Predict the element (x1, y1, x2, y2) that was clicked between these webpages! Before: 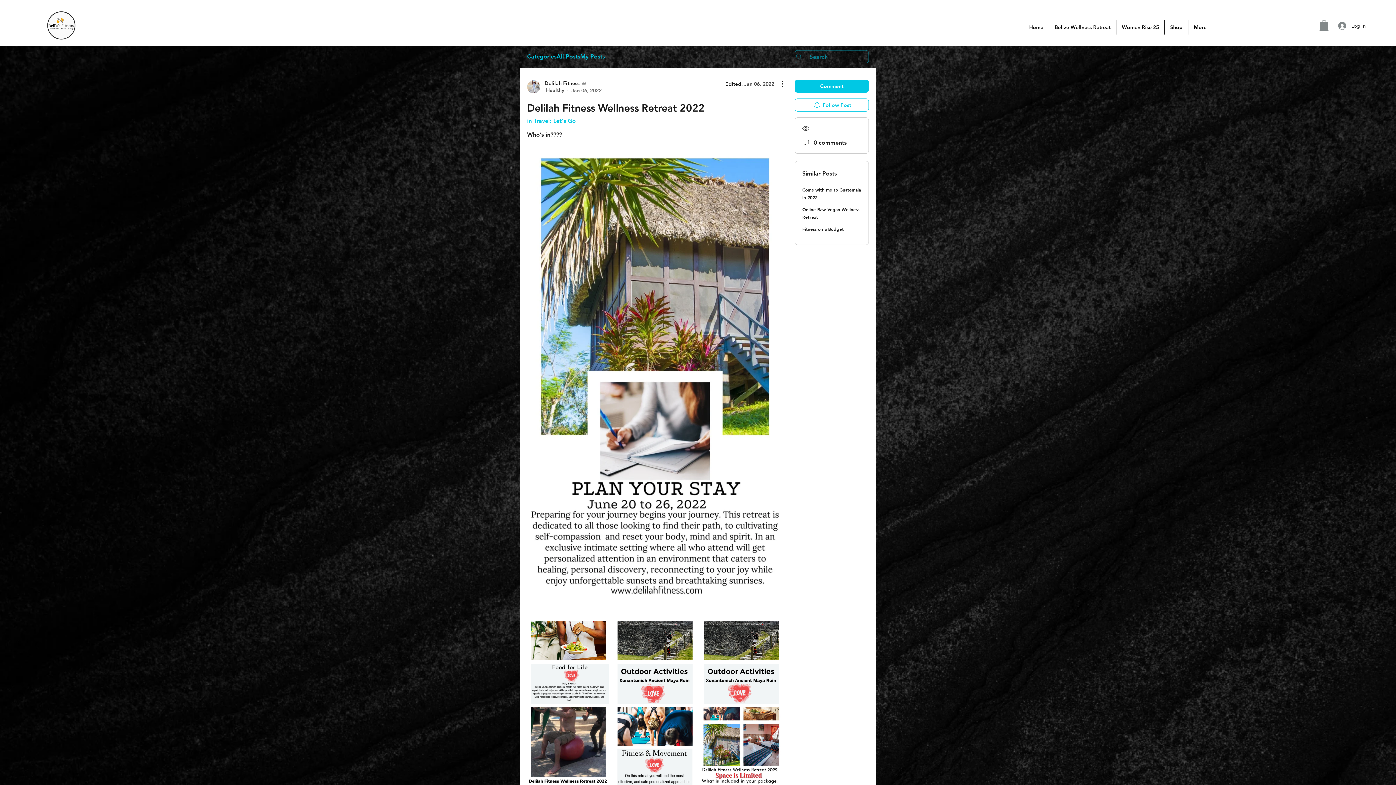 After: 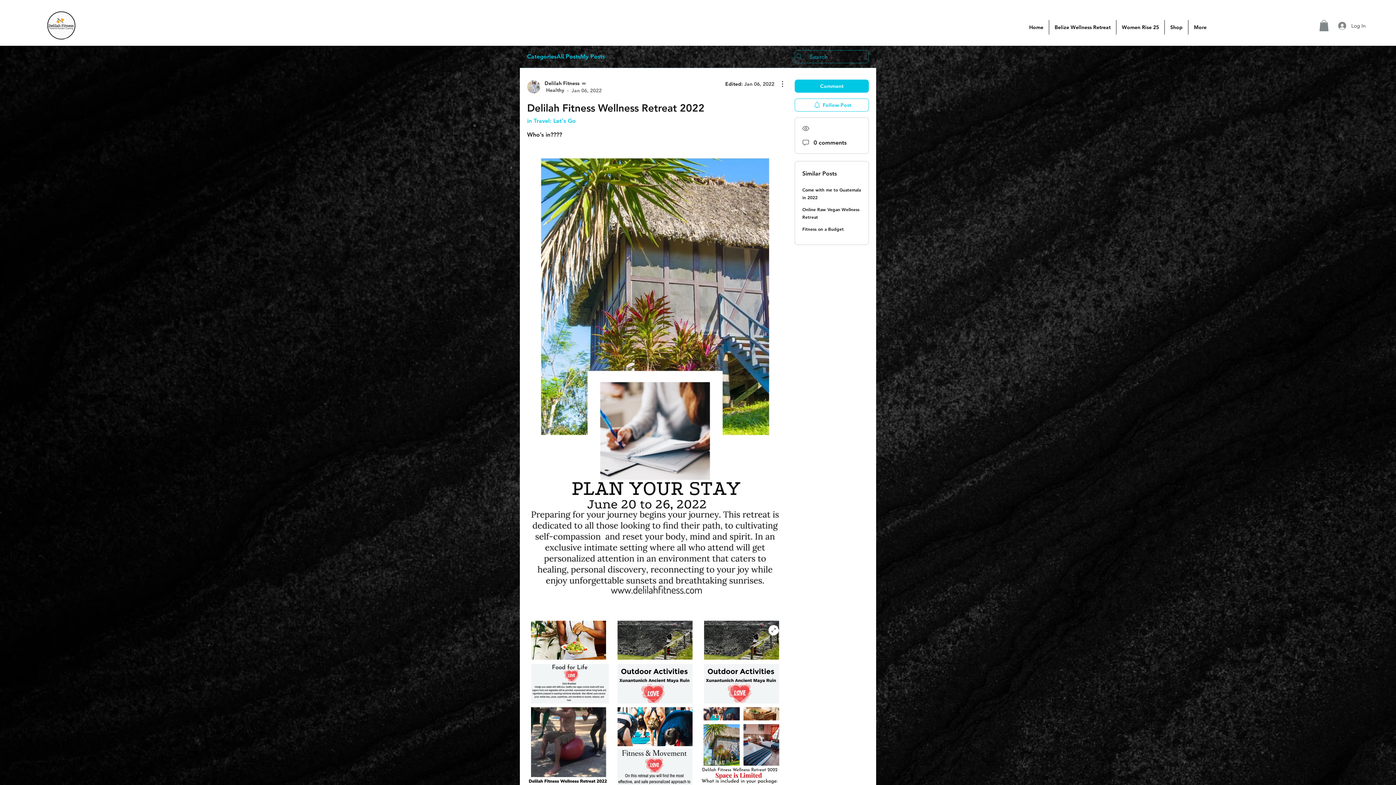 Action: label: Untitled image bbox: (700, 621, 783, 704)